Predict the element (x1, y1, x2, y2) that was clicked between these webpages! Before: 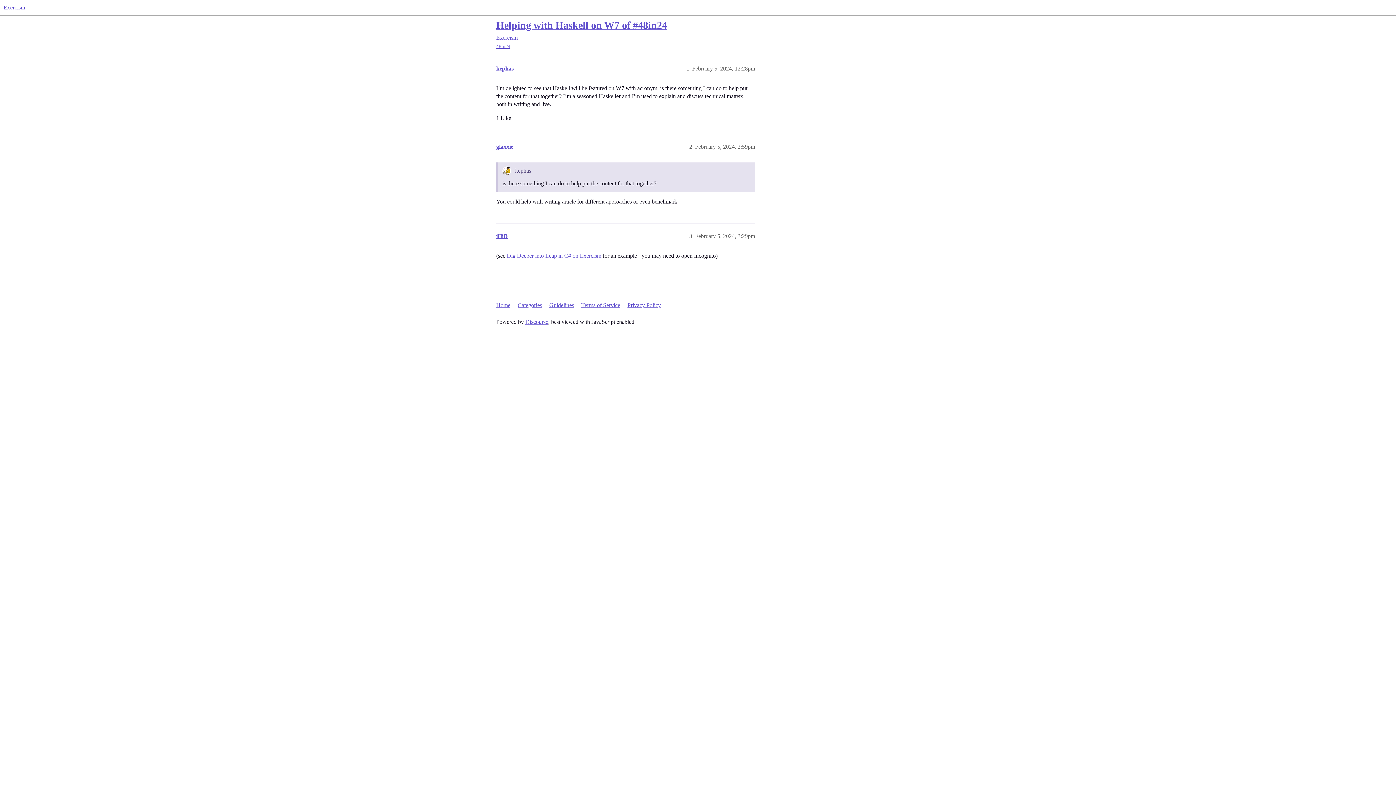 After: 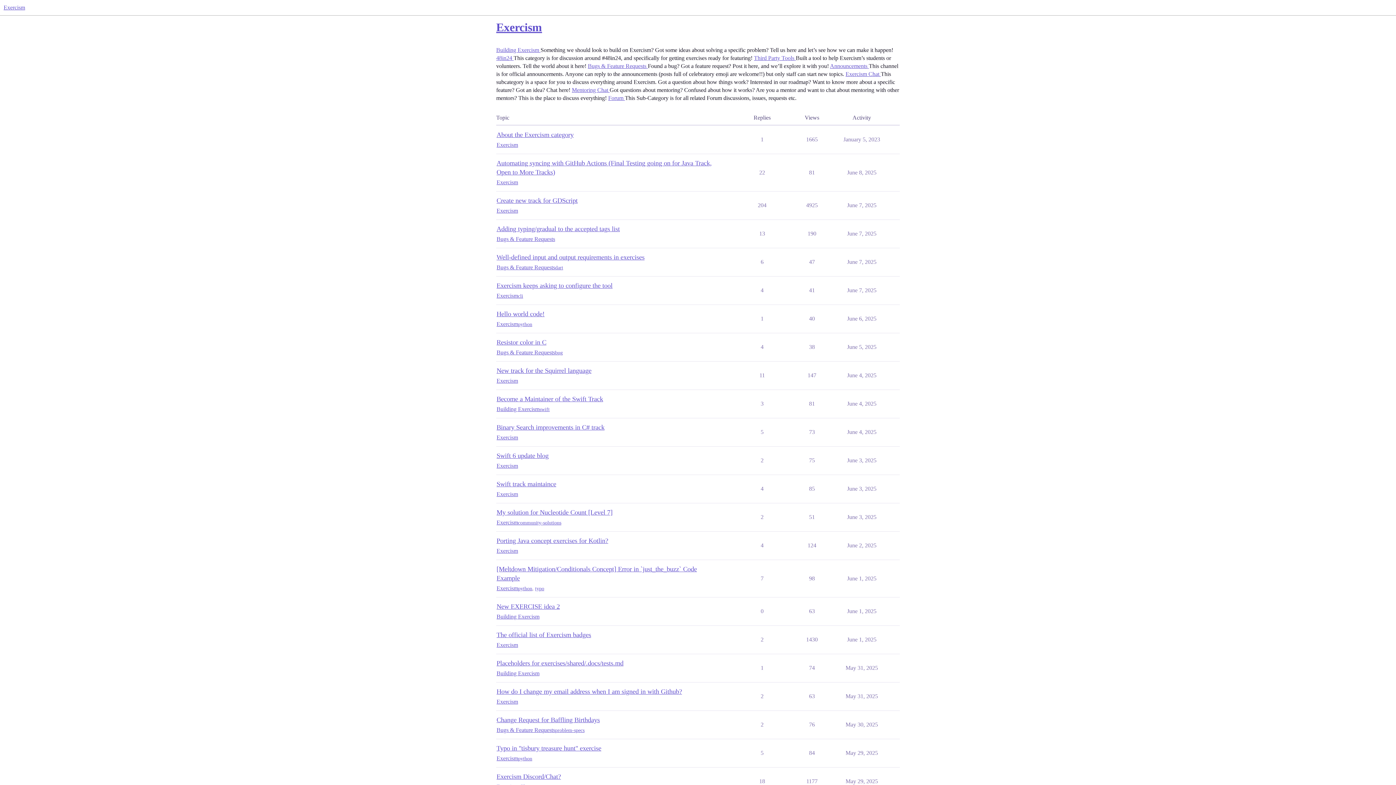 Action: bbox: (496, 34, 517, 40) label: Exercism